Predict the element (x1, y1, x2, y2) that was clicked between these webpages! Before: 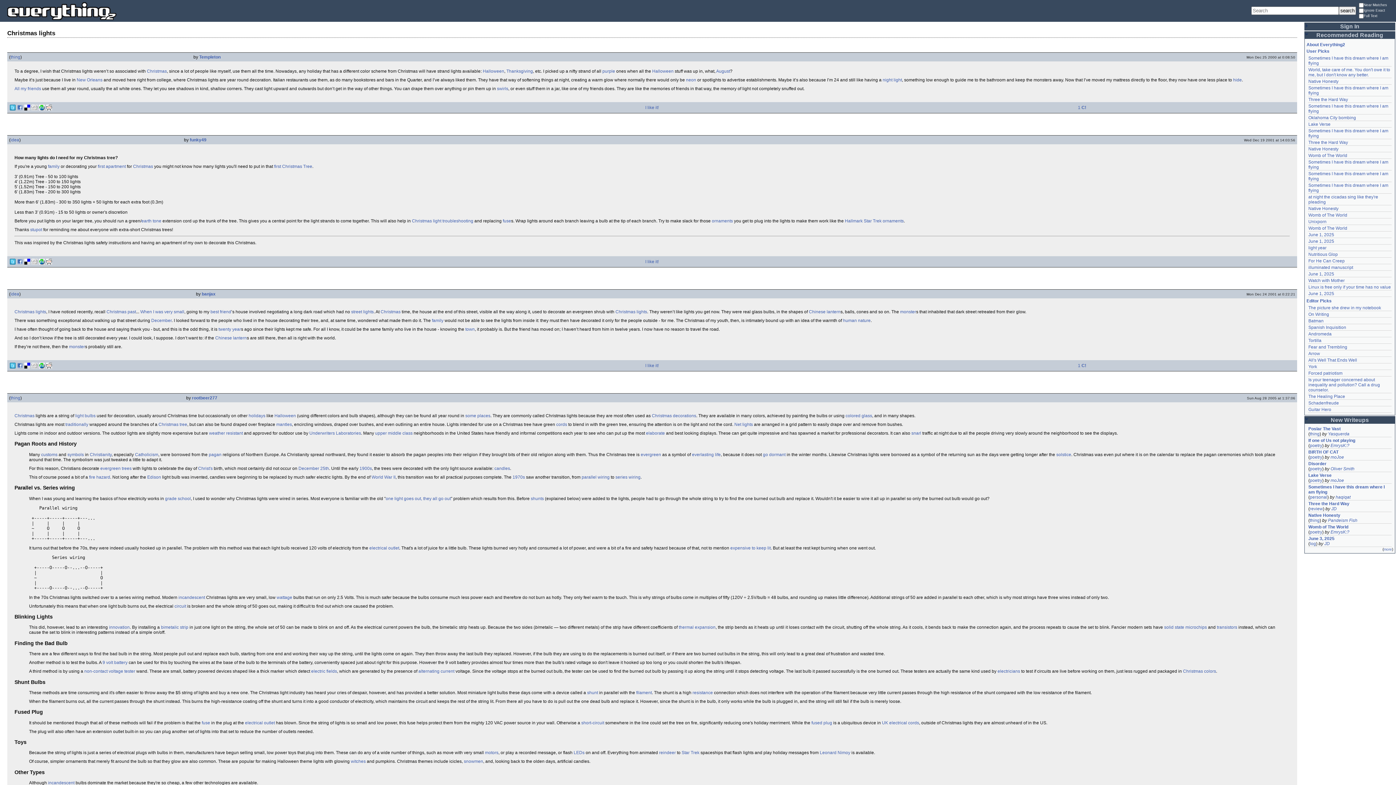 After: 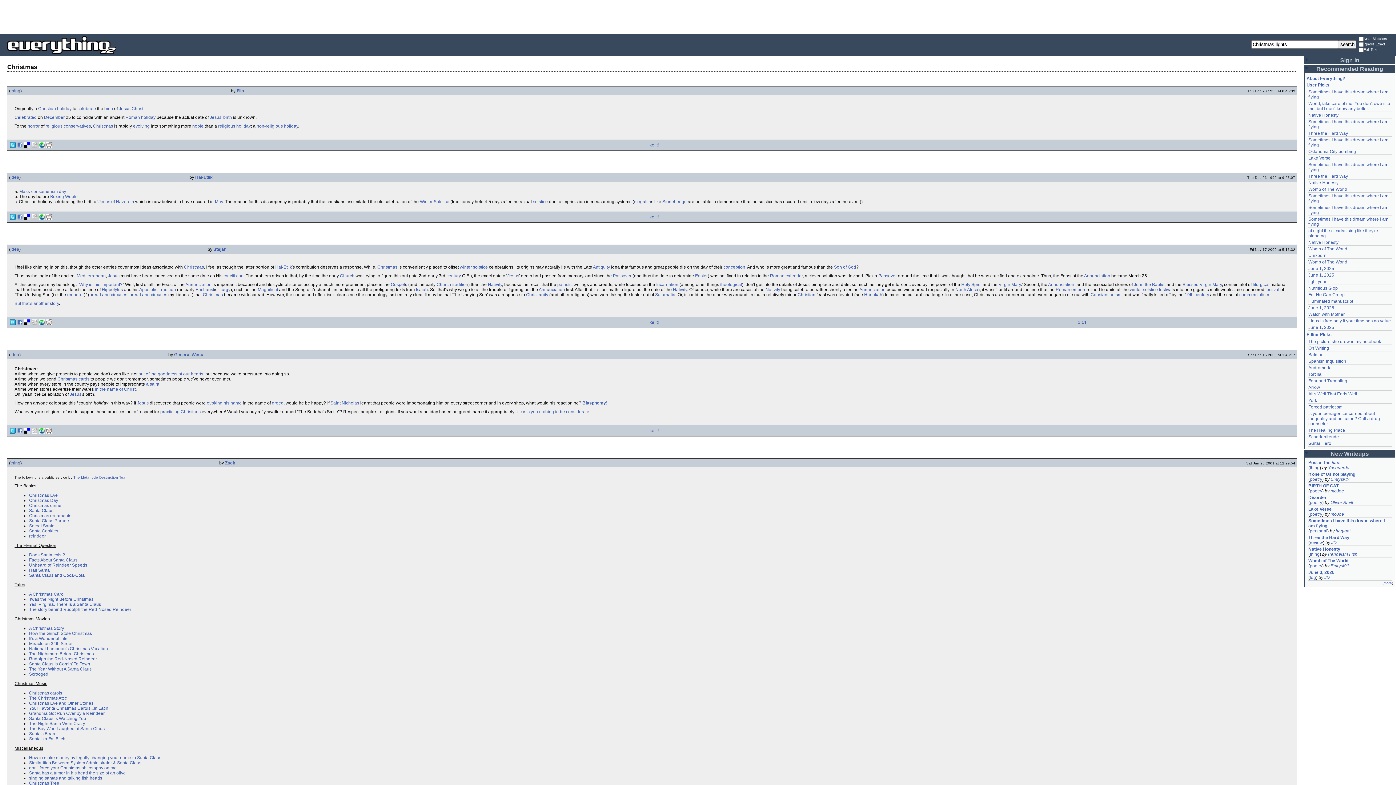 Action: bbox: (14, 413, 34, 418) label: Christmas